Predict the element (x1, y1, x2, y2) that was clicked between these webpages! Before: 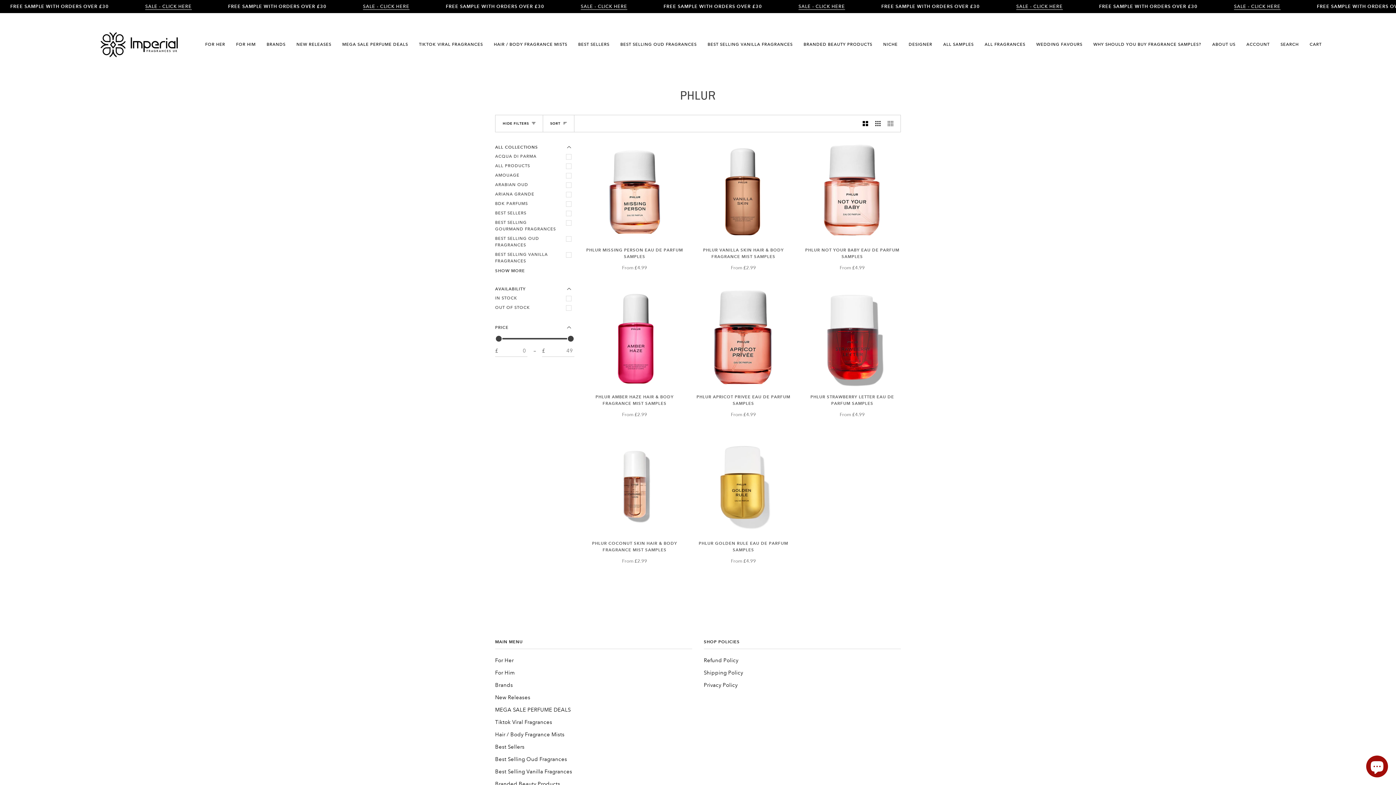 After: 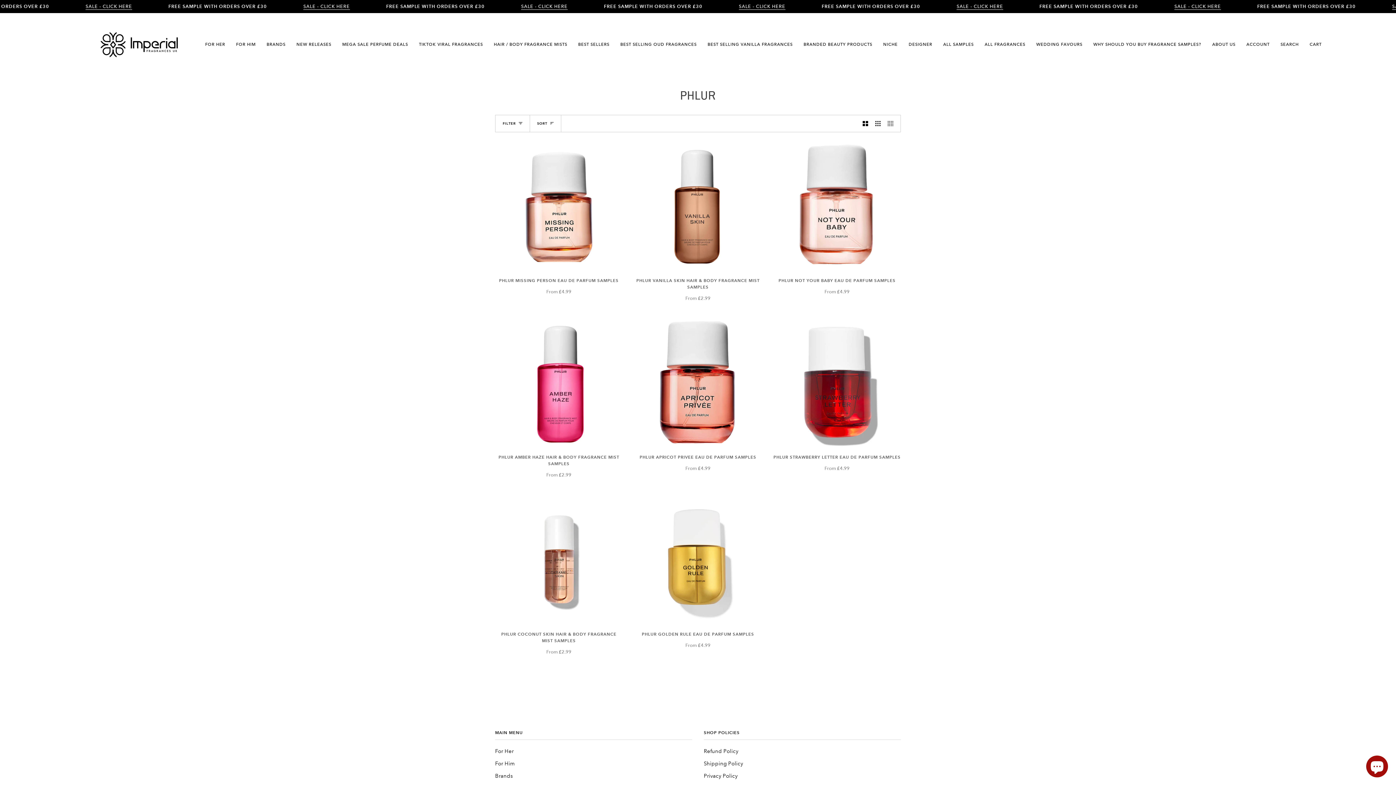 Action: bbox: (495, 115, 543, 131) label: HIDE FILTERS